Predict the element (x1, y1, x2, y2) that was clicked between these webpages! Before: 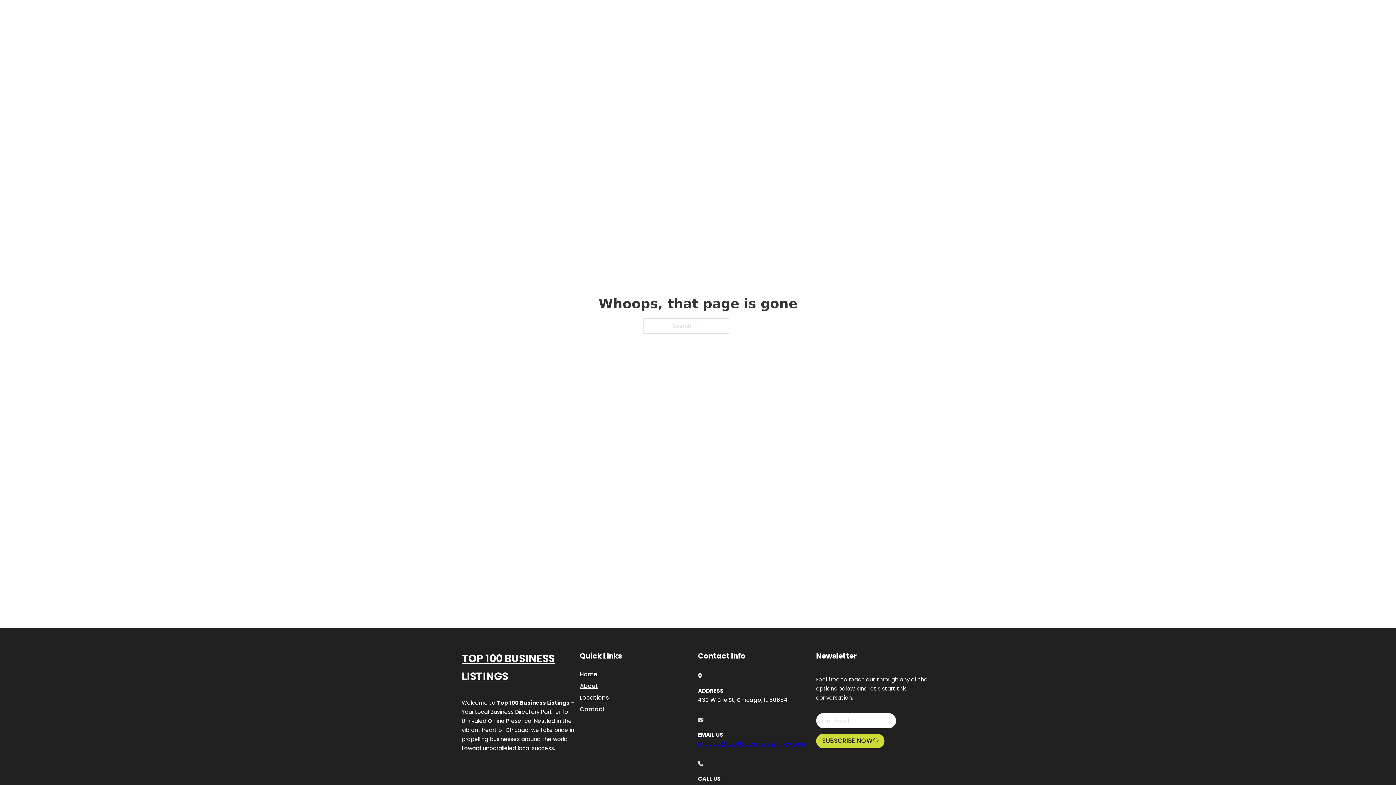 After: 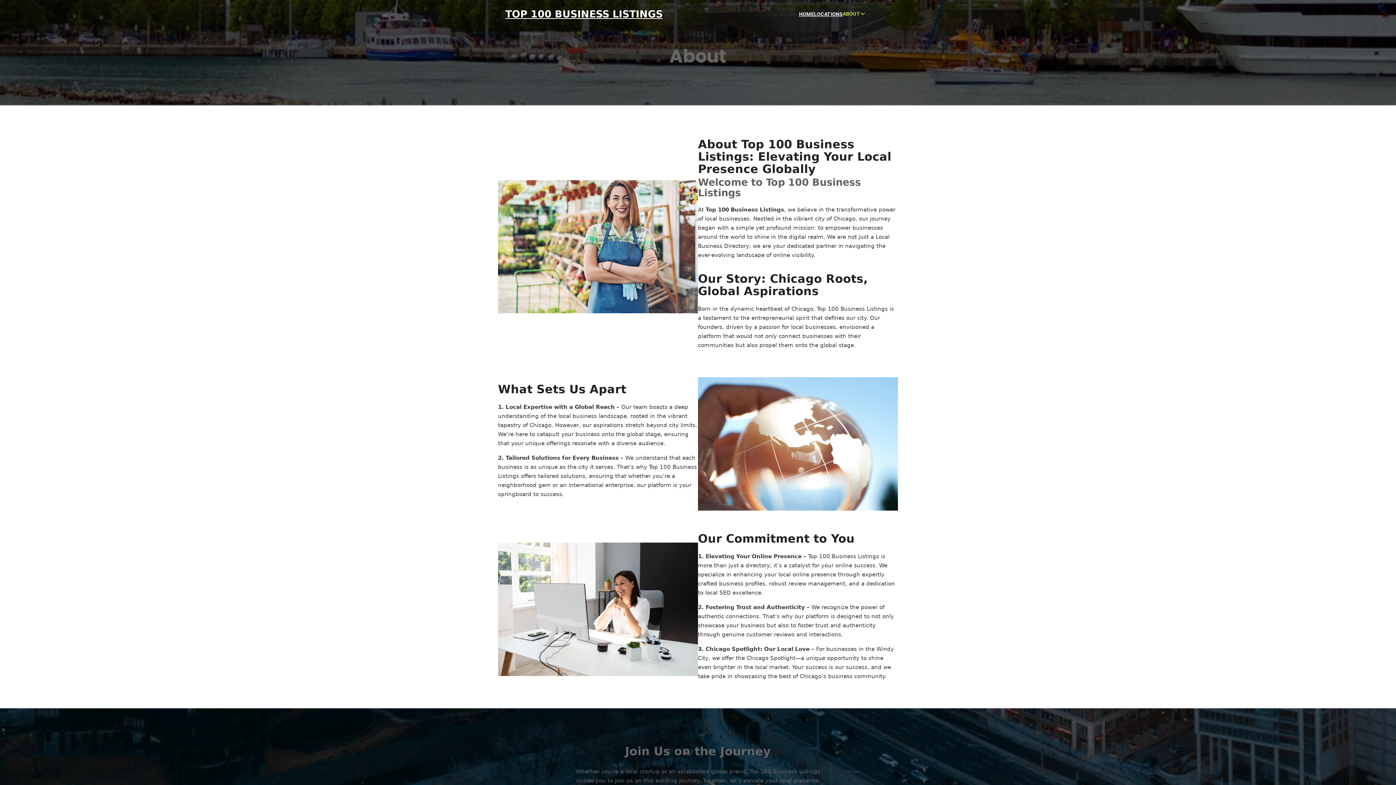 Action: bbox: (580, 681, 598, 691) label: About